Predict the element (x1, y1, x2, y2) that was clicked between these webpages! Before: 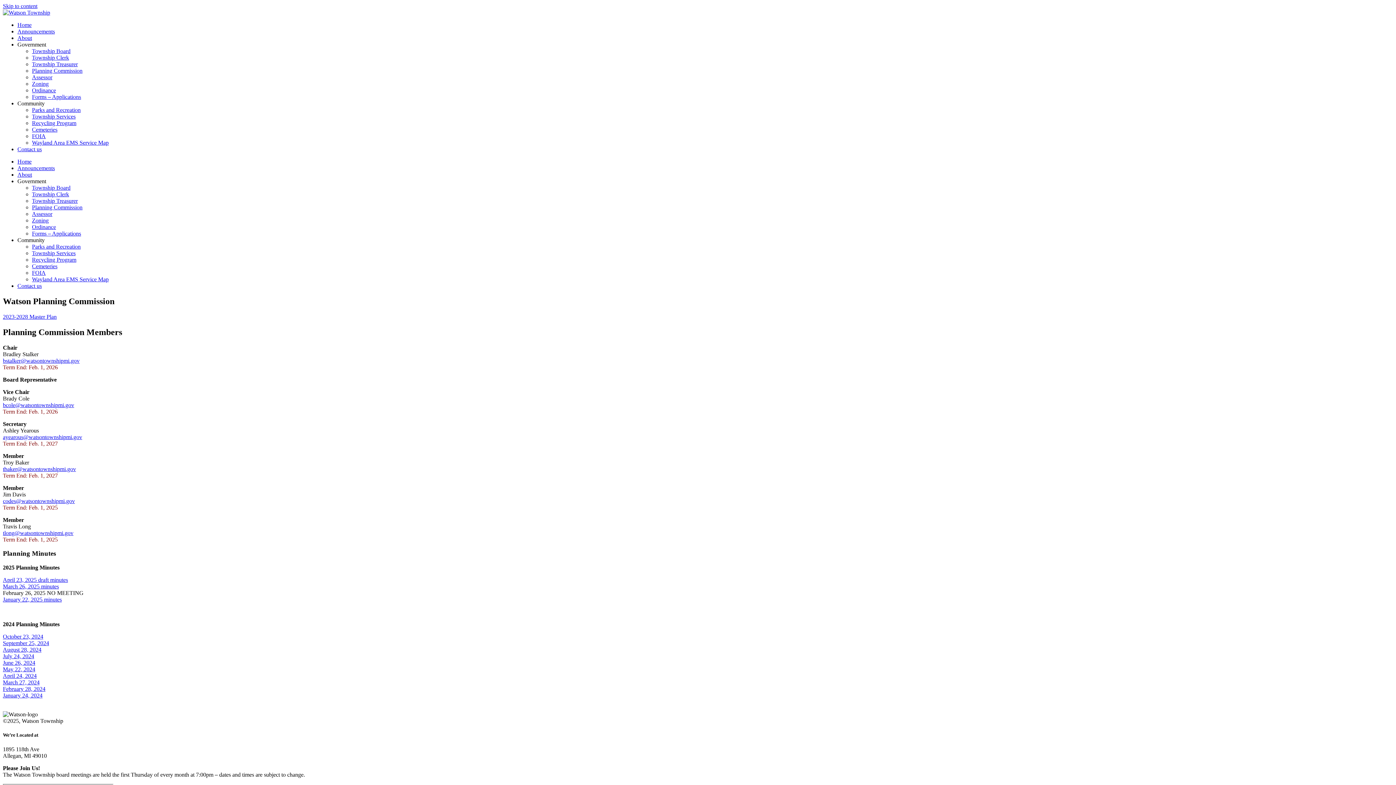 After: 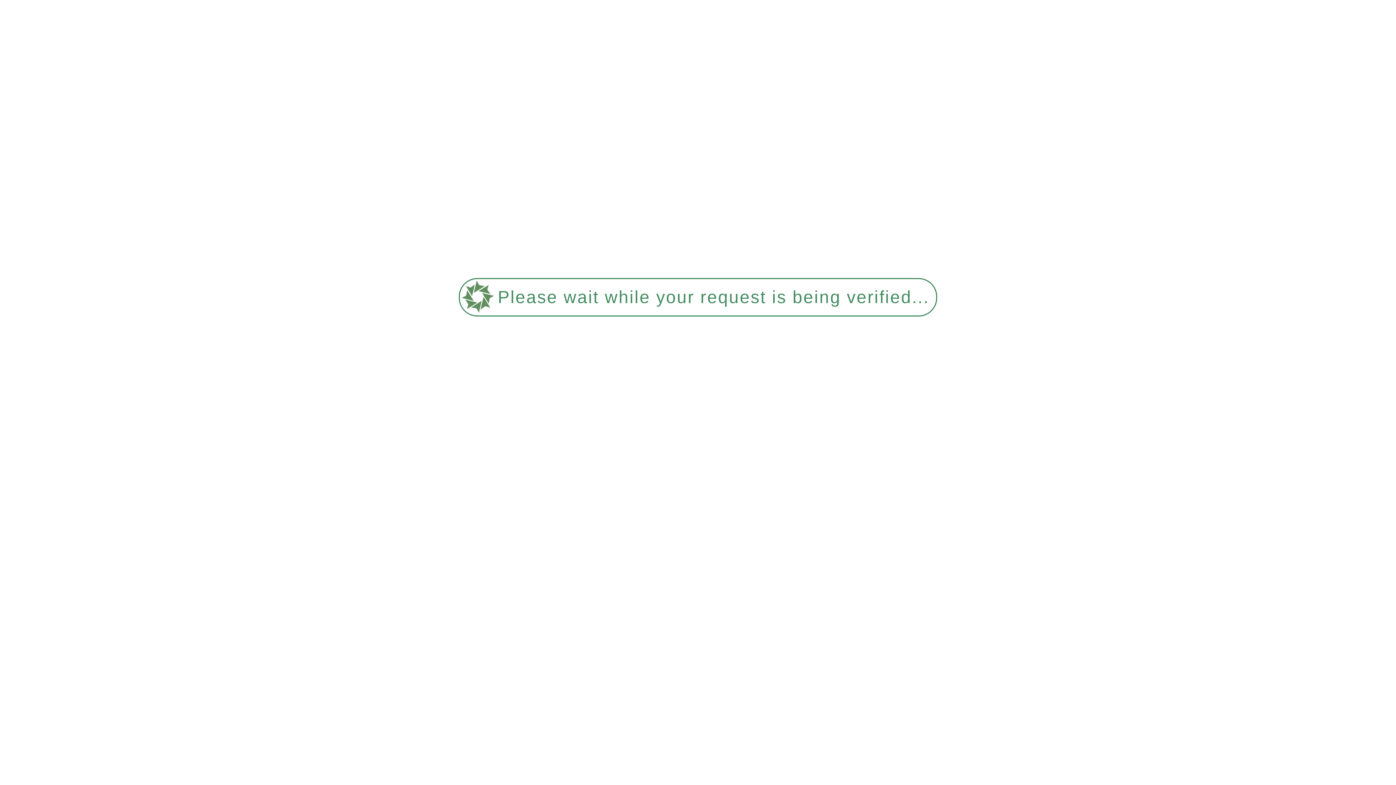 Action: label: Forms – Applications bbox: (32, 230, 81, 236)